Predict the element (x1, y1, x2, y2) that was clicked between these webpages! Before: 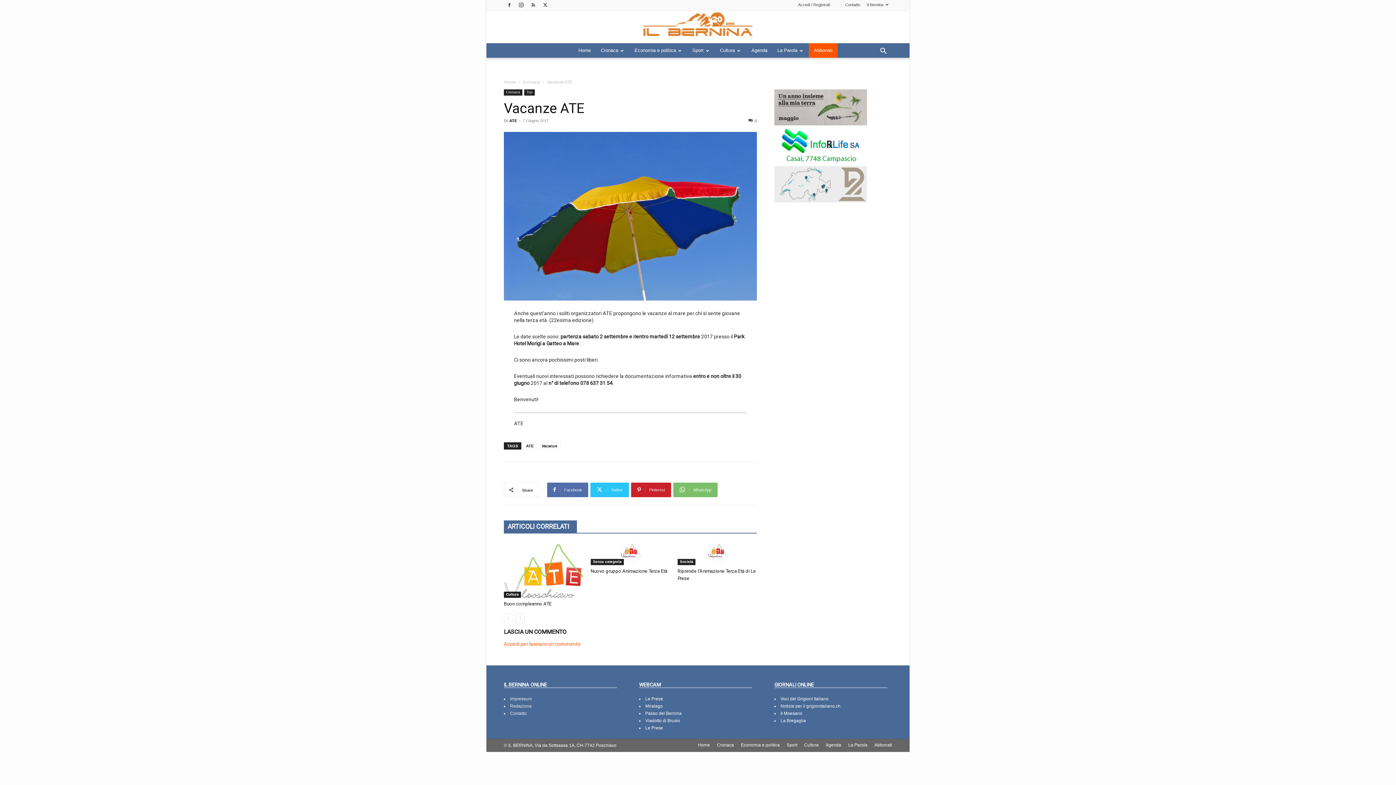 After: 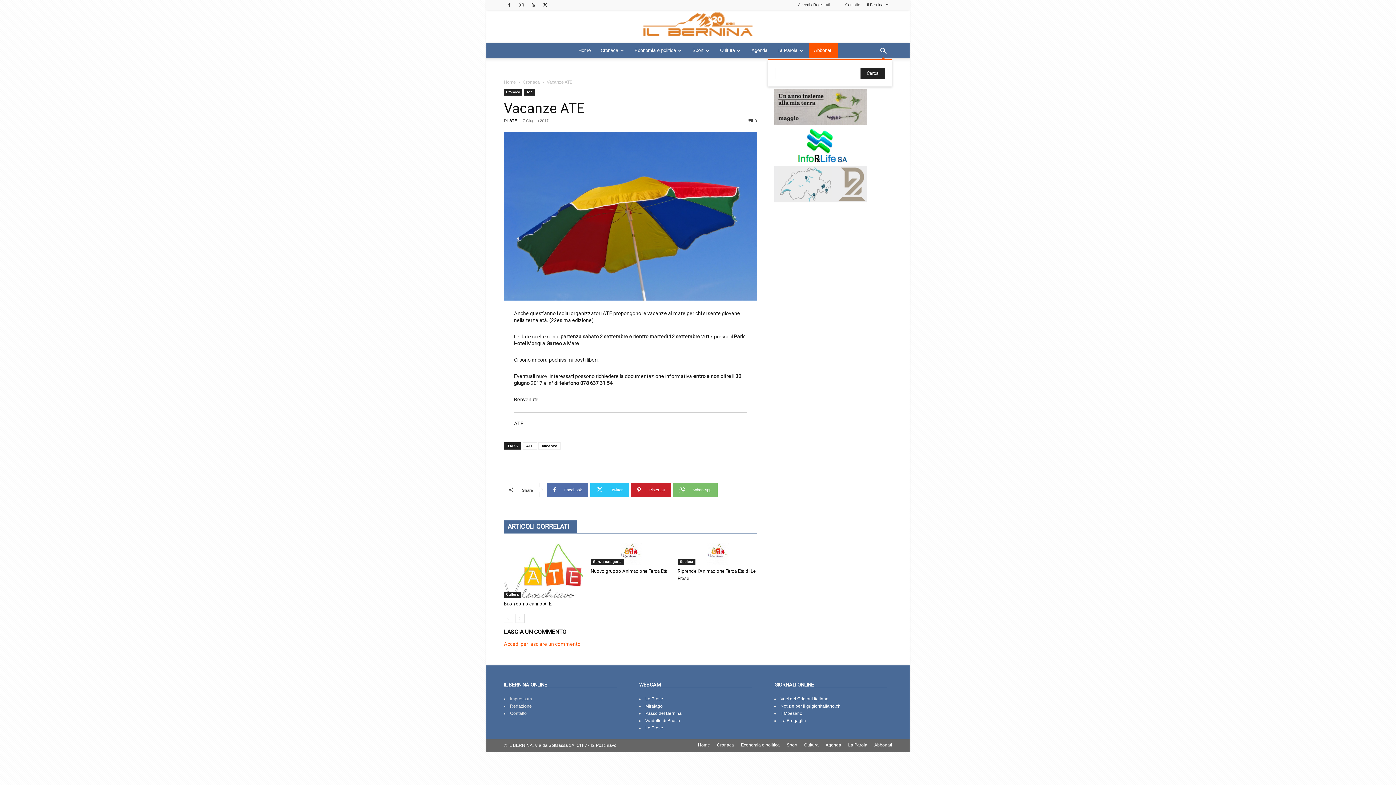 Action: bbox: (874, 49, 892, 55) label: Search